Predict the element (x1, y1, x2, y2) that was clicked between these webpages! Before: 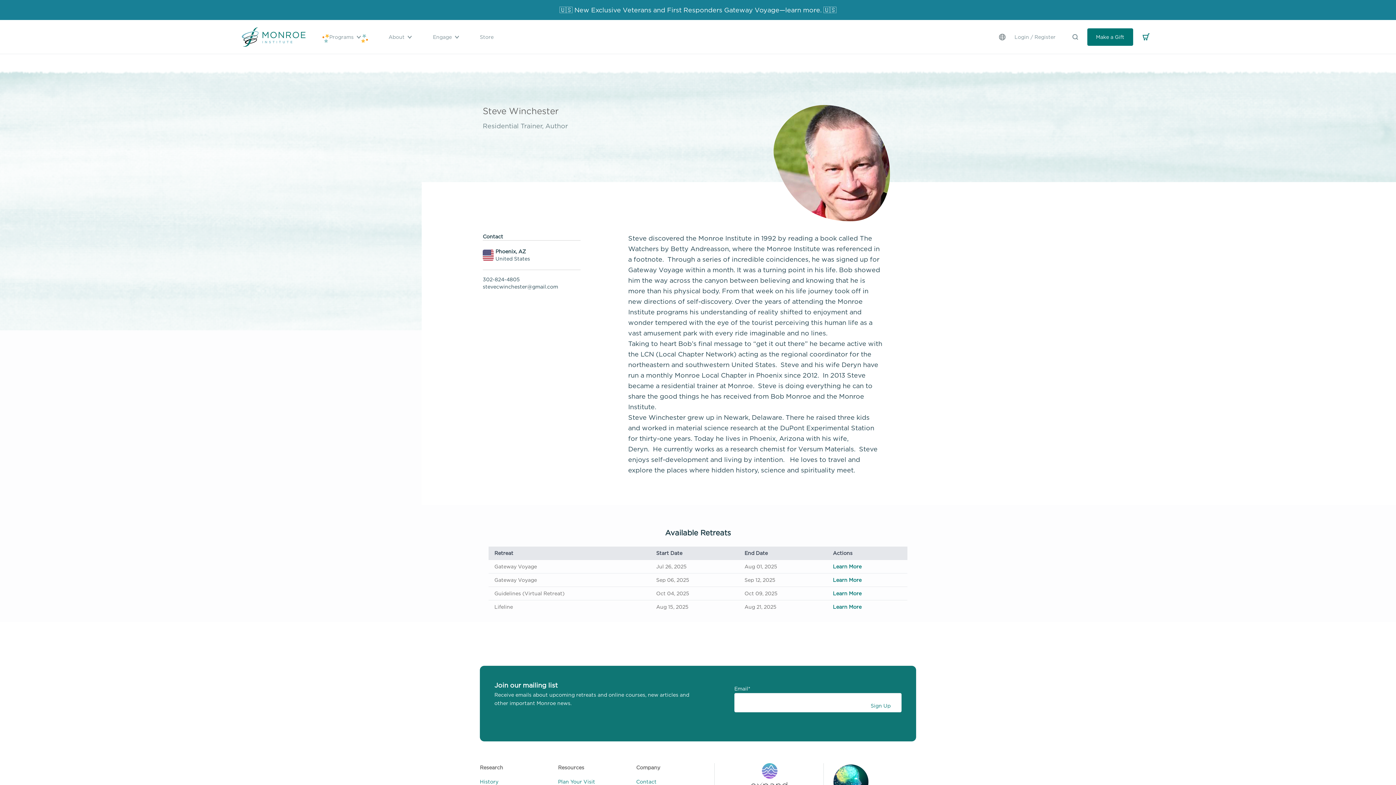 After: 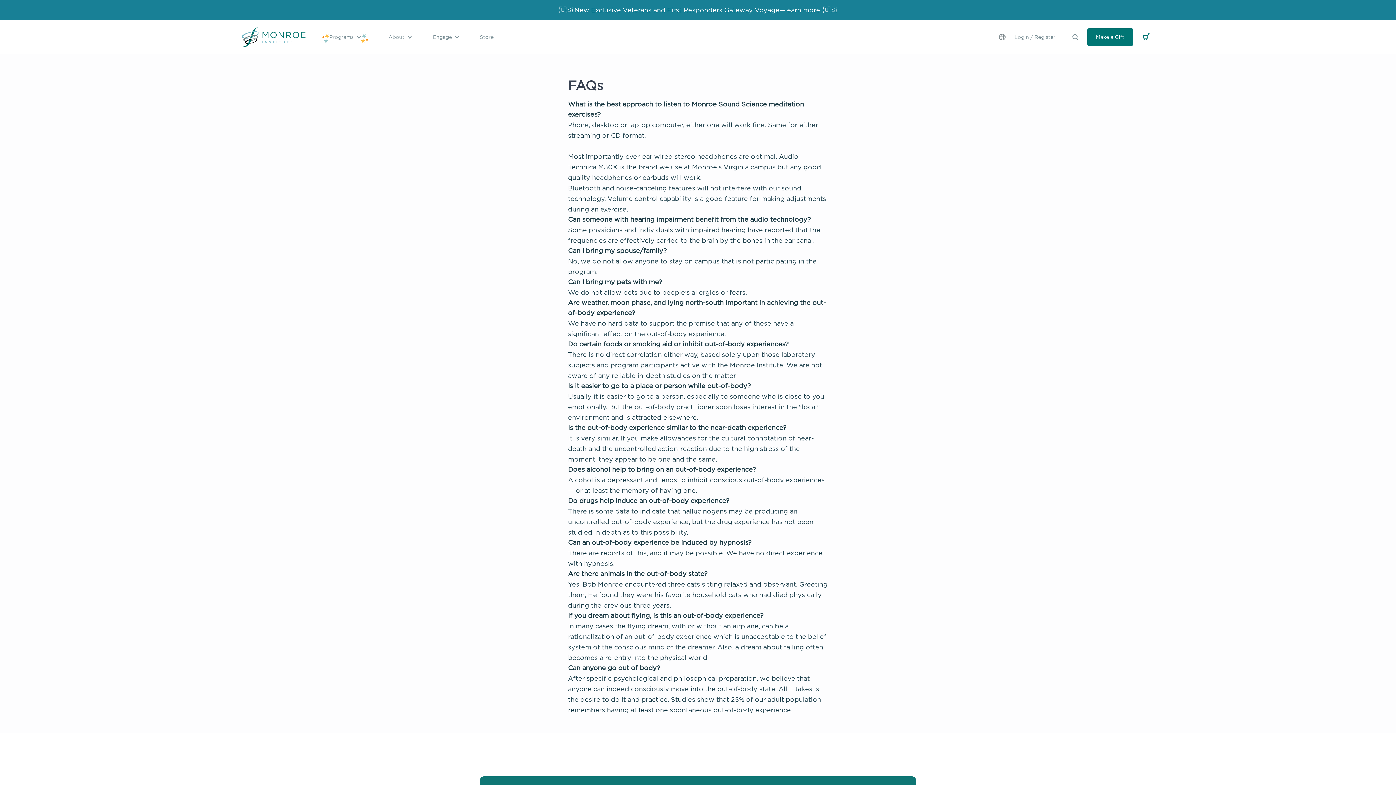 Action: label: FAQ bbox: (636, 747, 714, 755)